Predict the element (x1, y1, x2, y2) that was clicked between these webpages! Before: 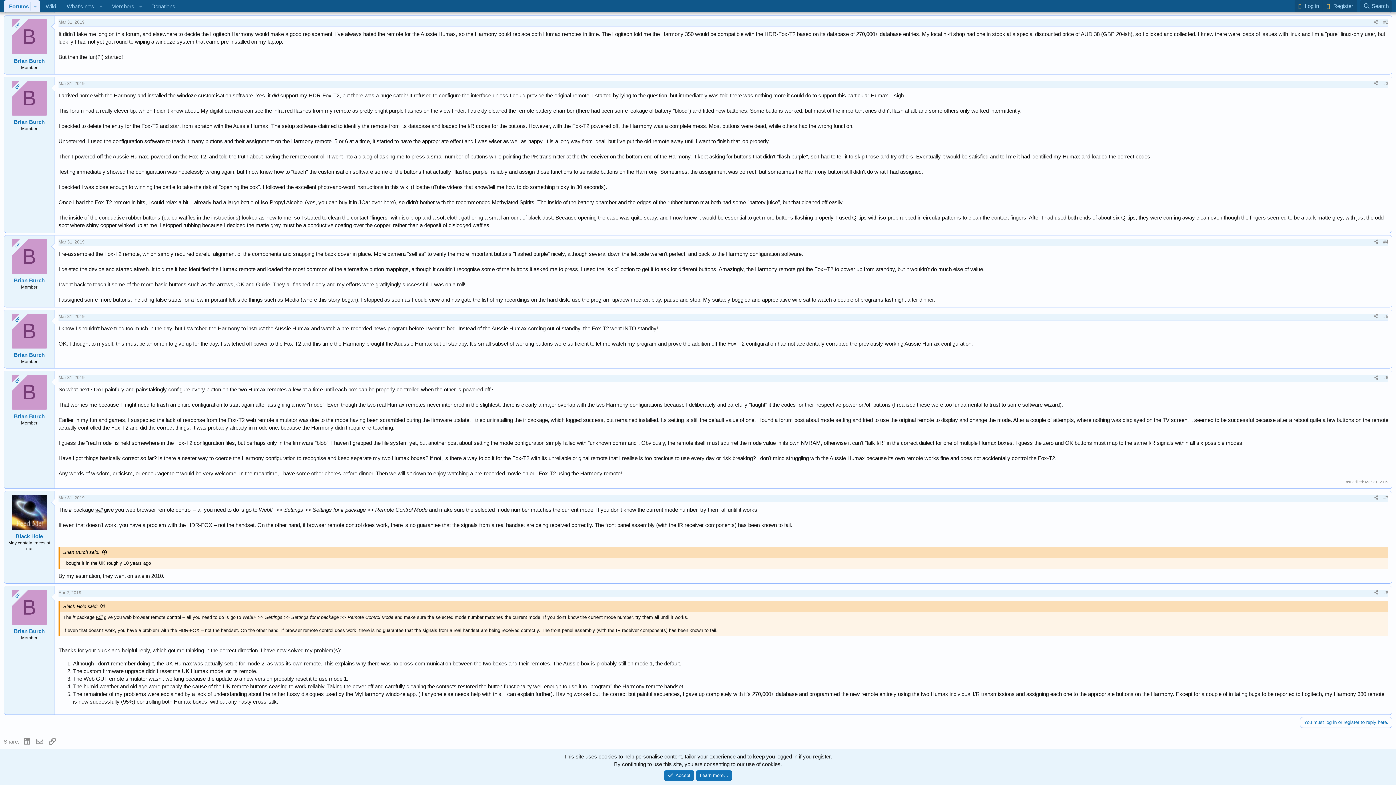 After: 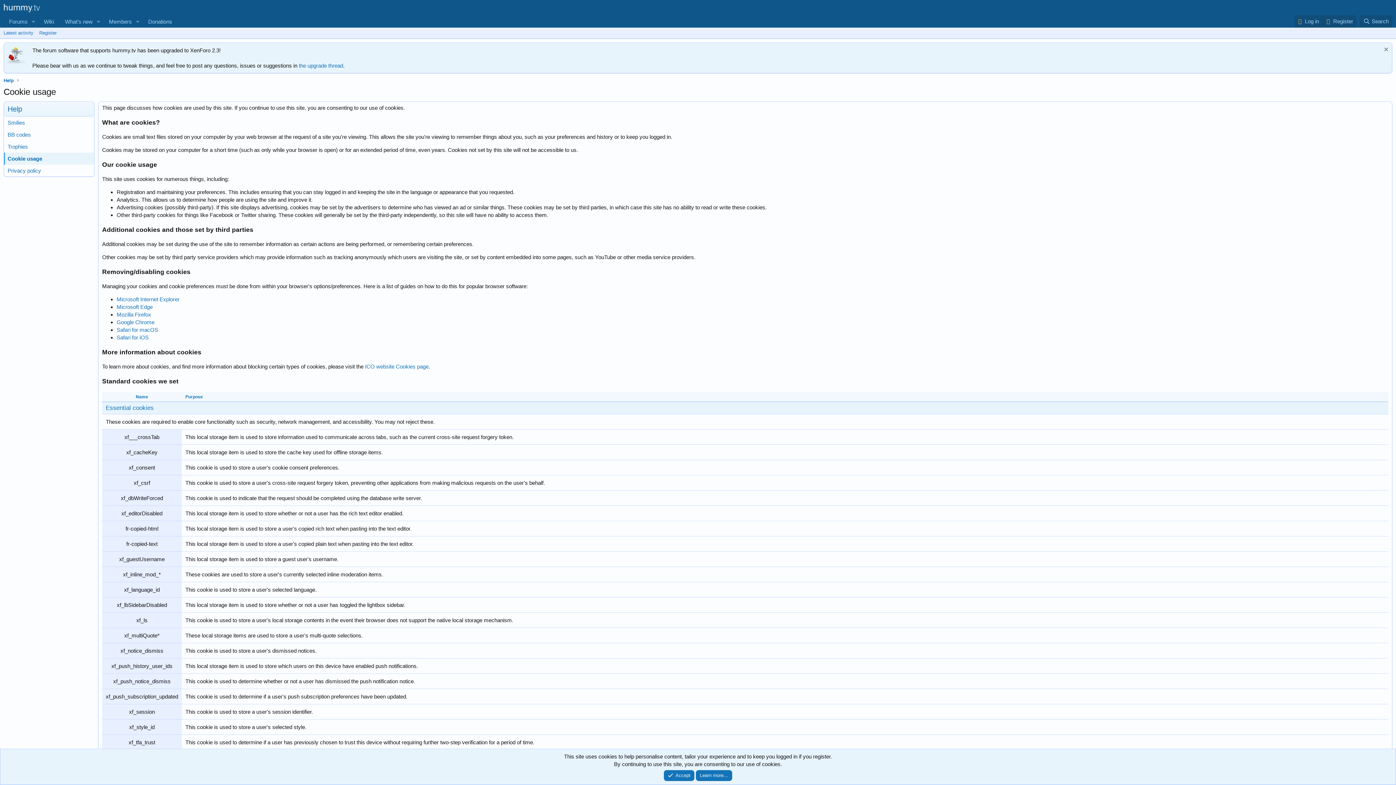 Action: label: Learn more… bbox: (696, 770, 732, 781)